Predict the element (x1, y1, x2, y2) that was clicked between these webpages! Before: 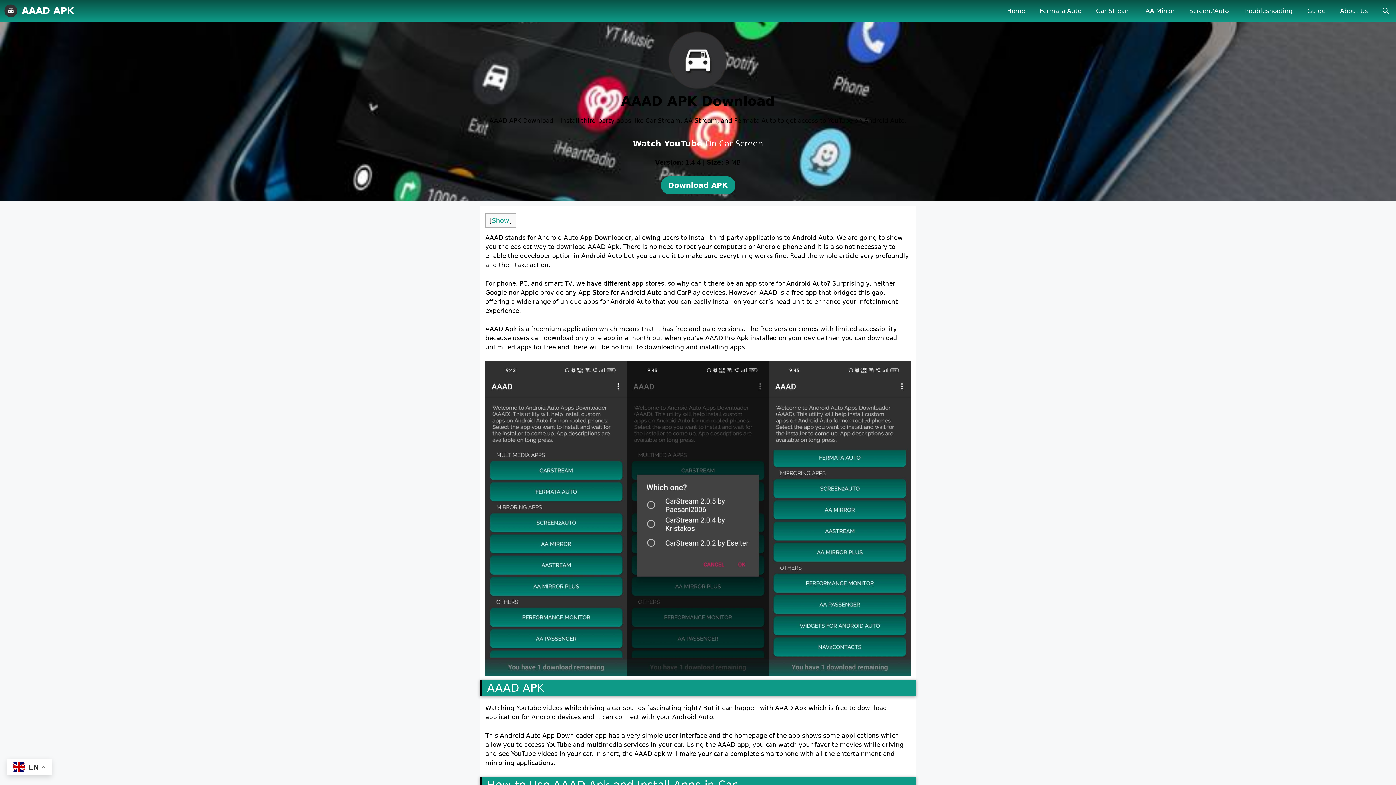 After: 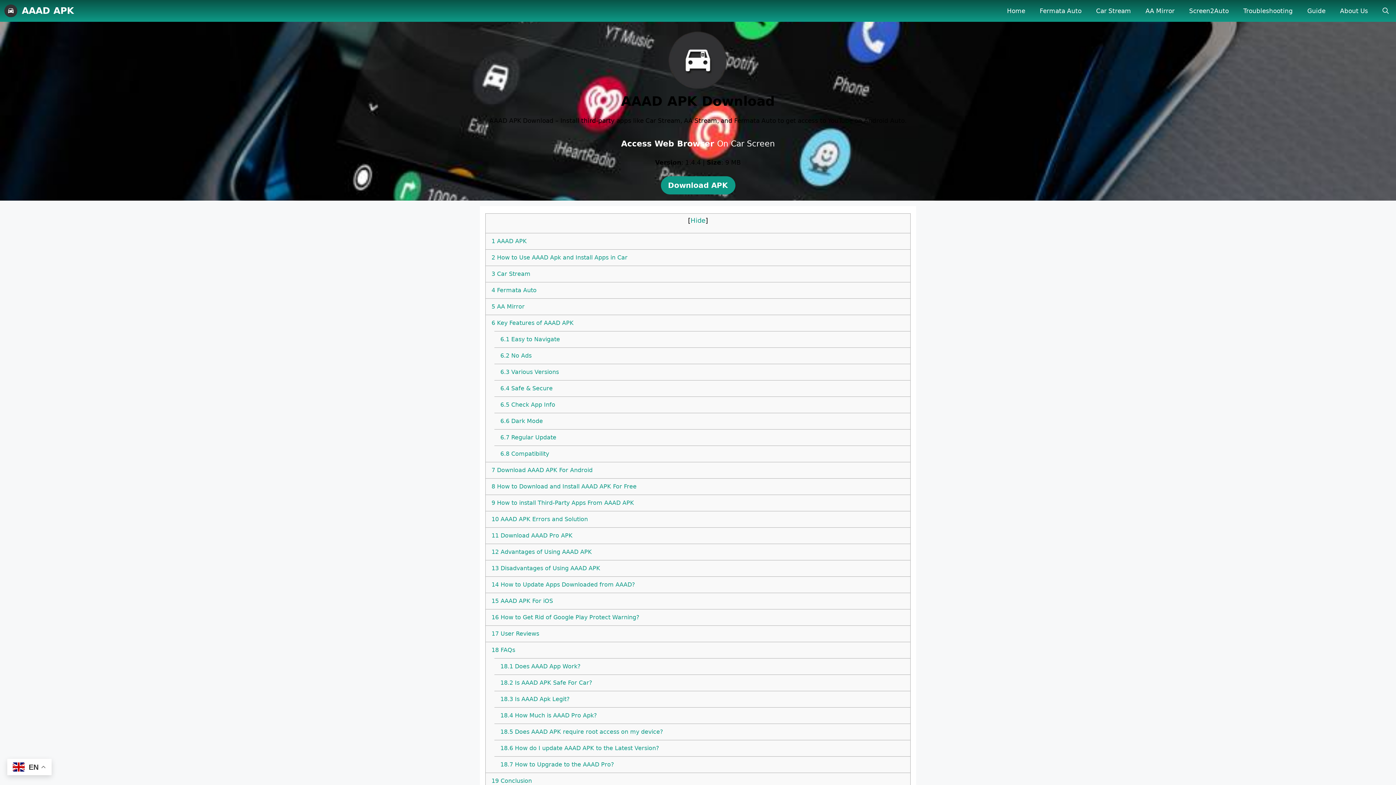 Action: bbox: (492, 216, 509, 224) label: Show